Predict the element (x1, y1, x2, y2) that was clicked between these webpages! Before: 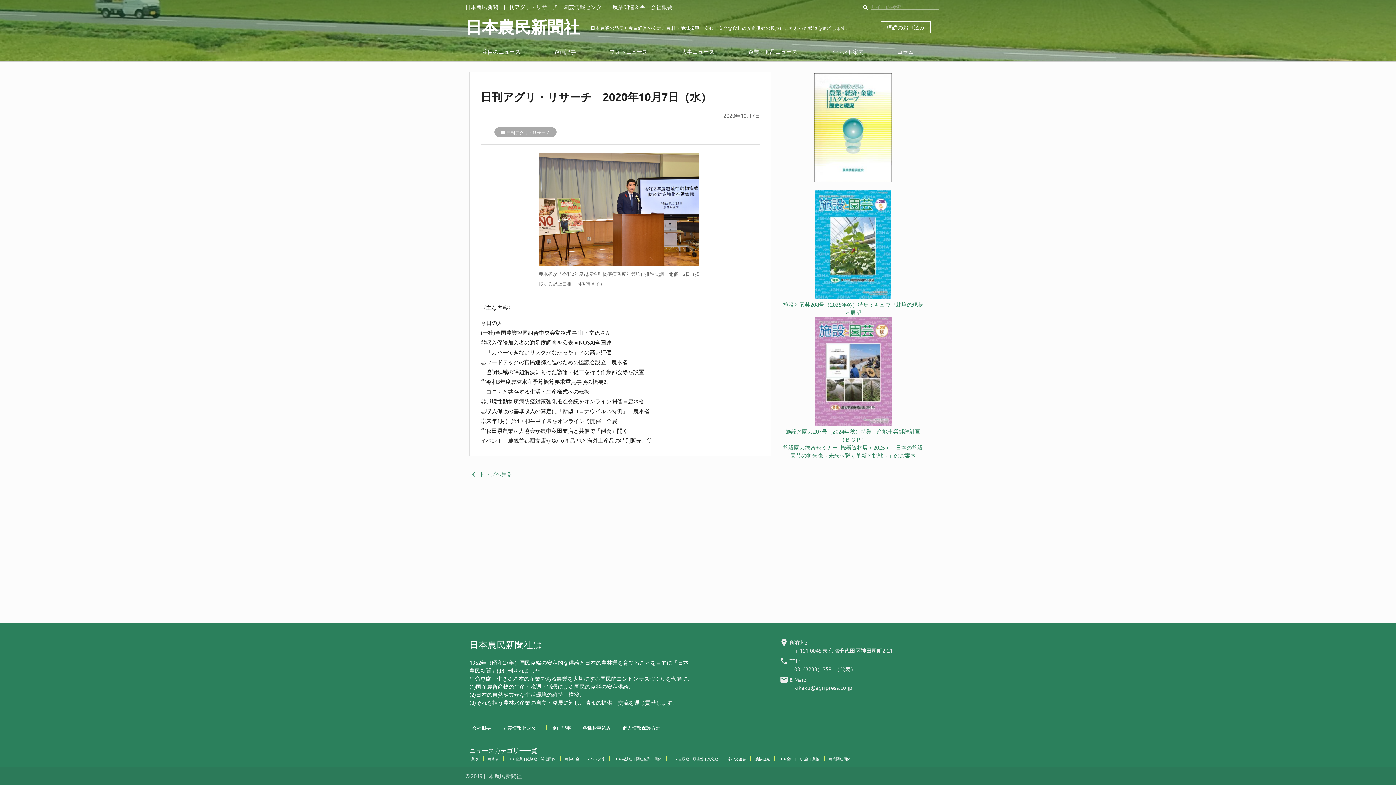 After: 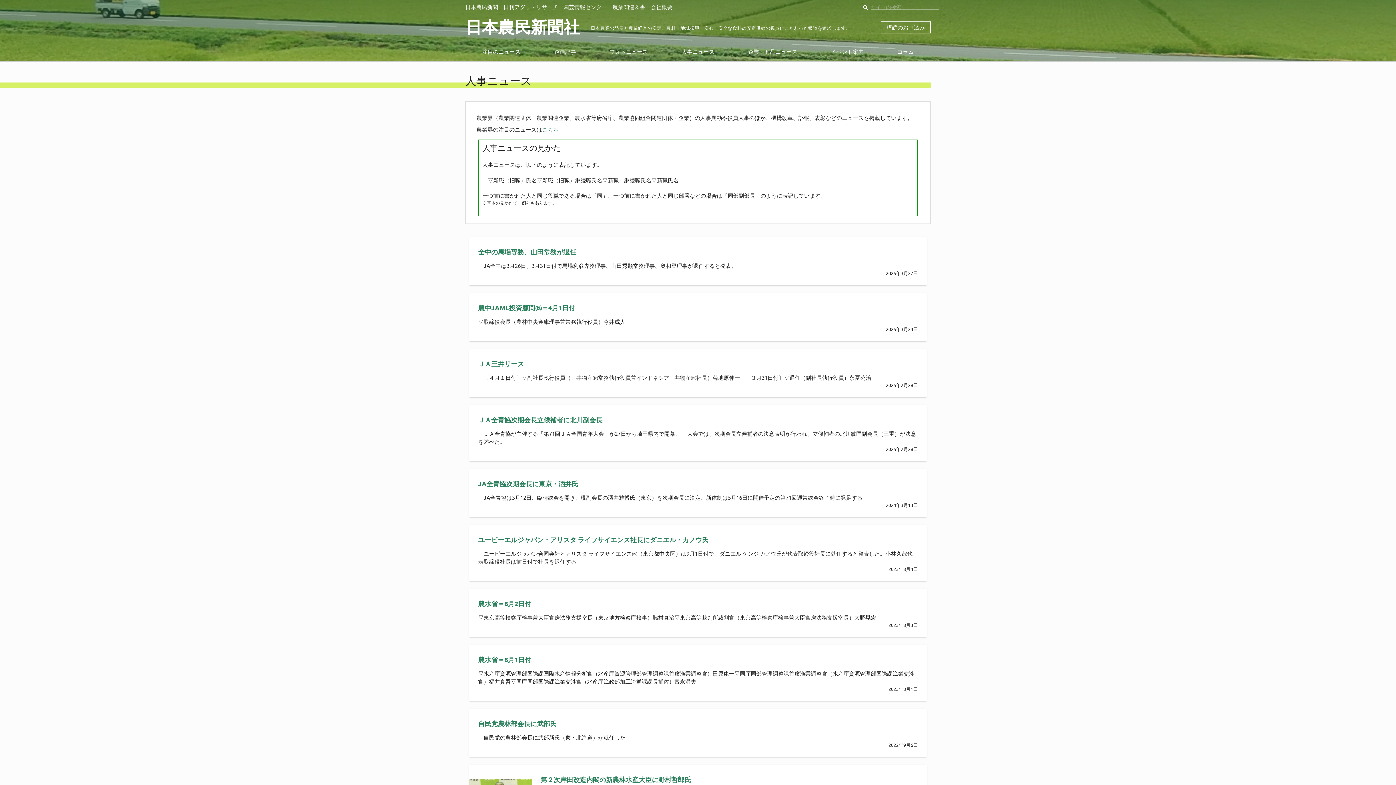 Action: label: 人事ニュース bbox: (664, 42, 731, 61)